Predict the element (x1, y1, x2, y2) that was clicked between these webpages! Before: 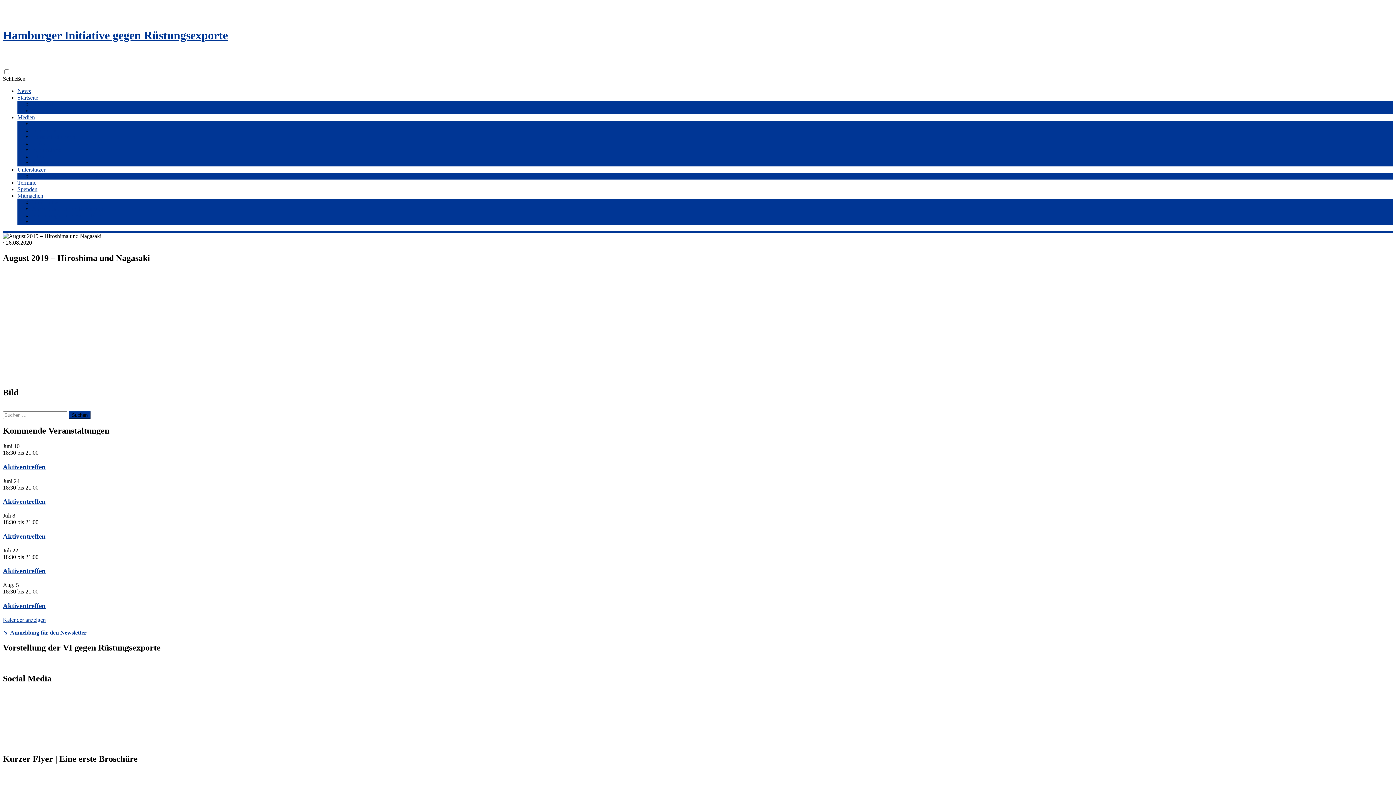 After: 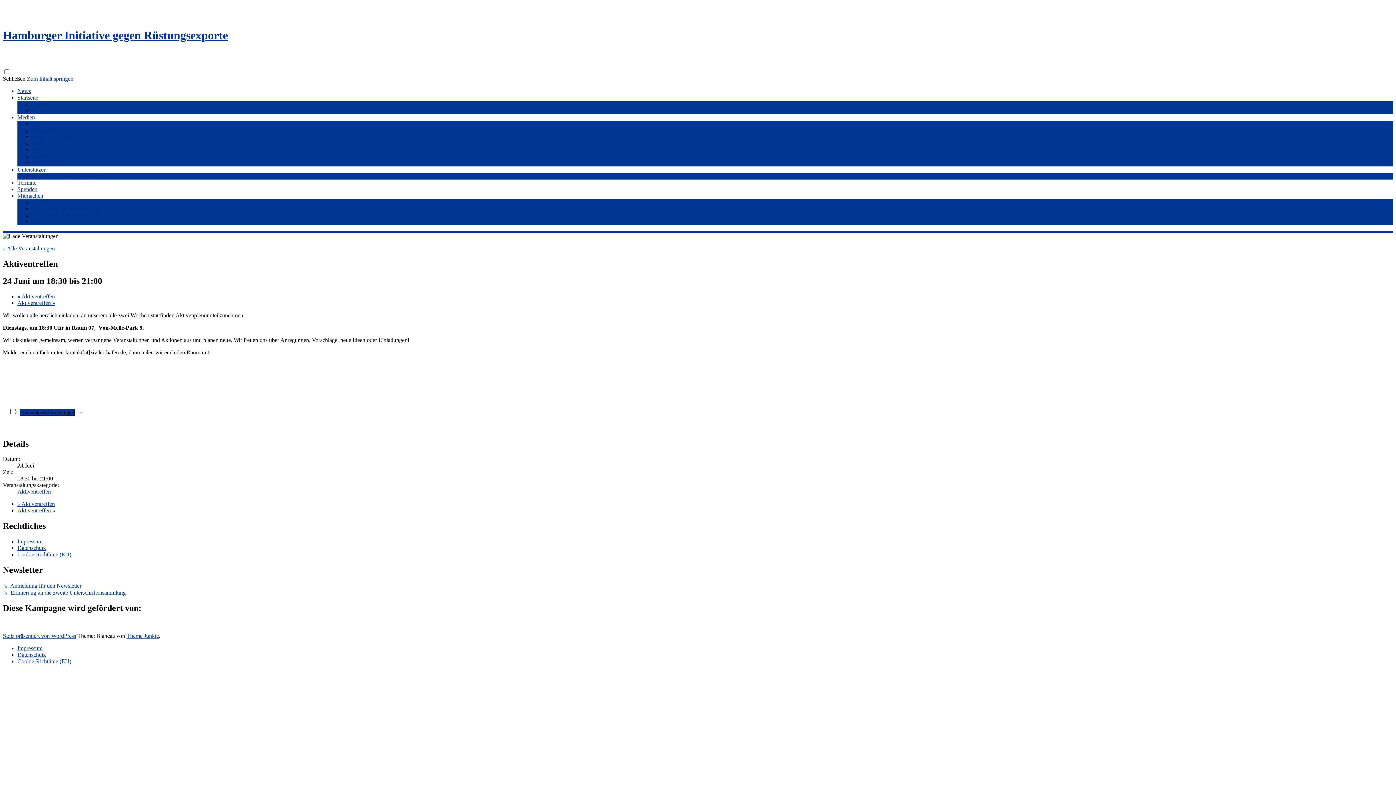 Action: label: Aktiventreffen bbox: (2, 497, 45, 505)